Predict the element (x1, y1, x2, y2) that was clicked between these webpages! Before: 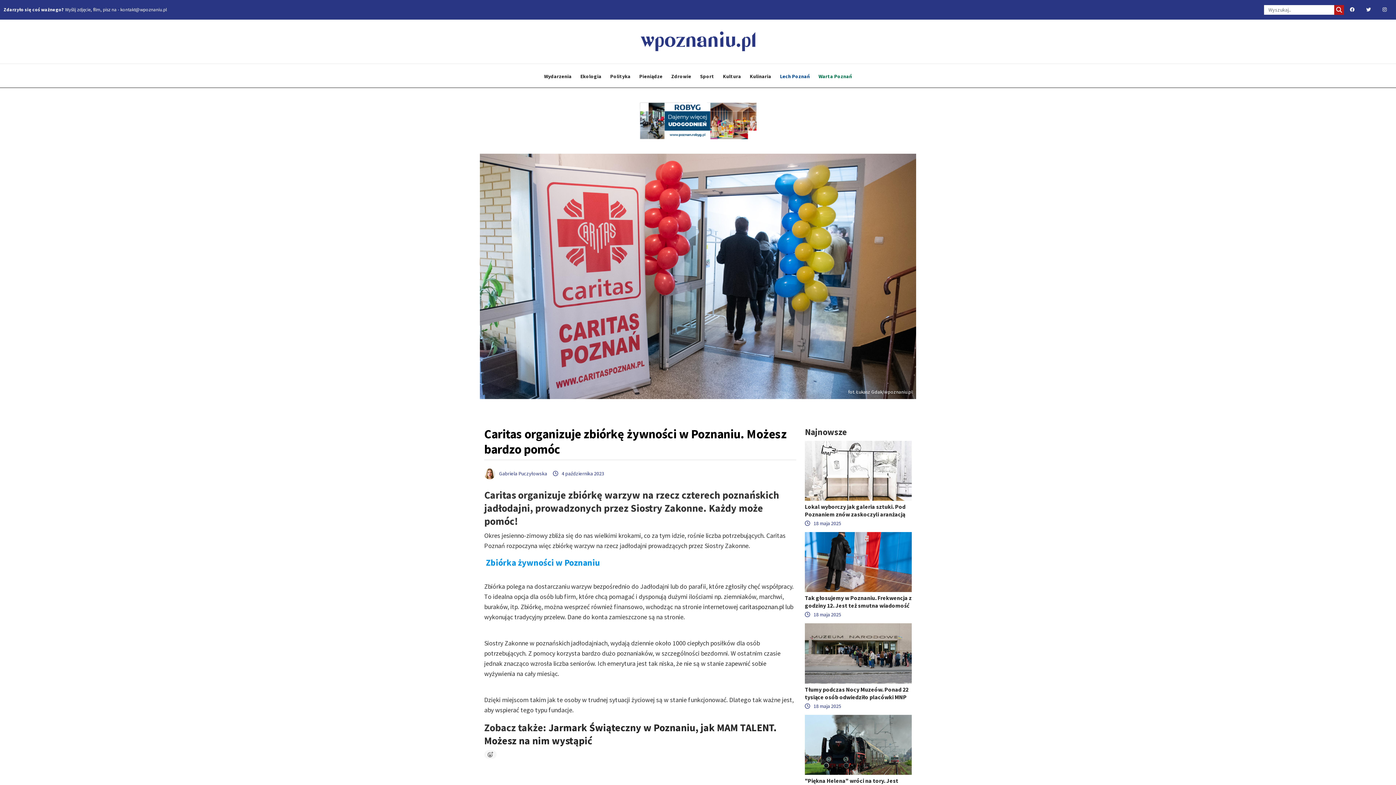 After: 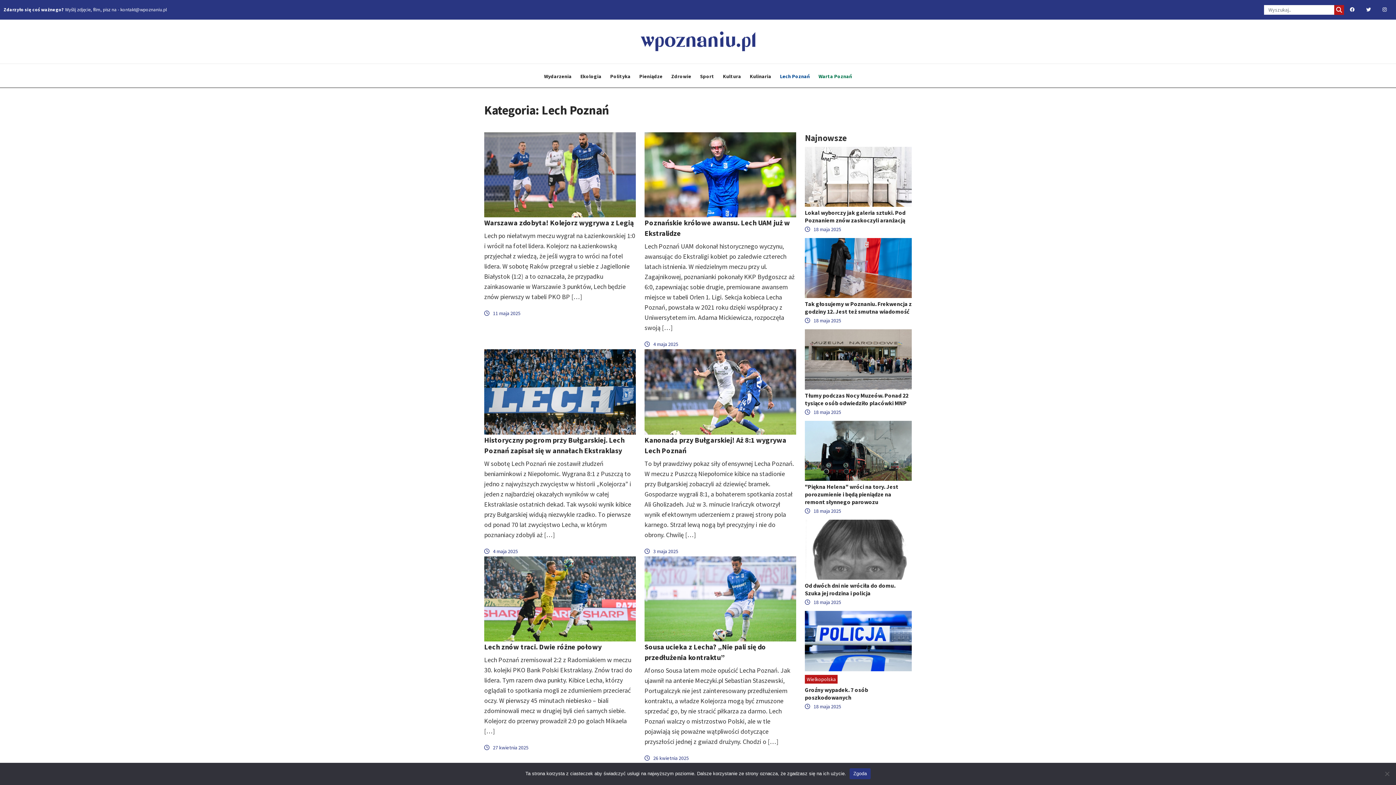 Action: bbox: (776, 72, 813, 79) label: Lech Poznań